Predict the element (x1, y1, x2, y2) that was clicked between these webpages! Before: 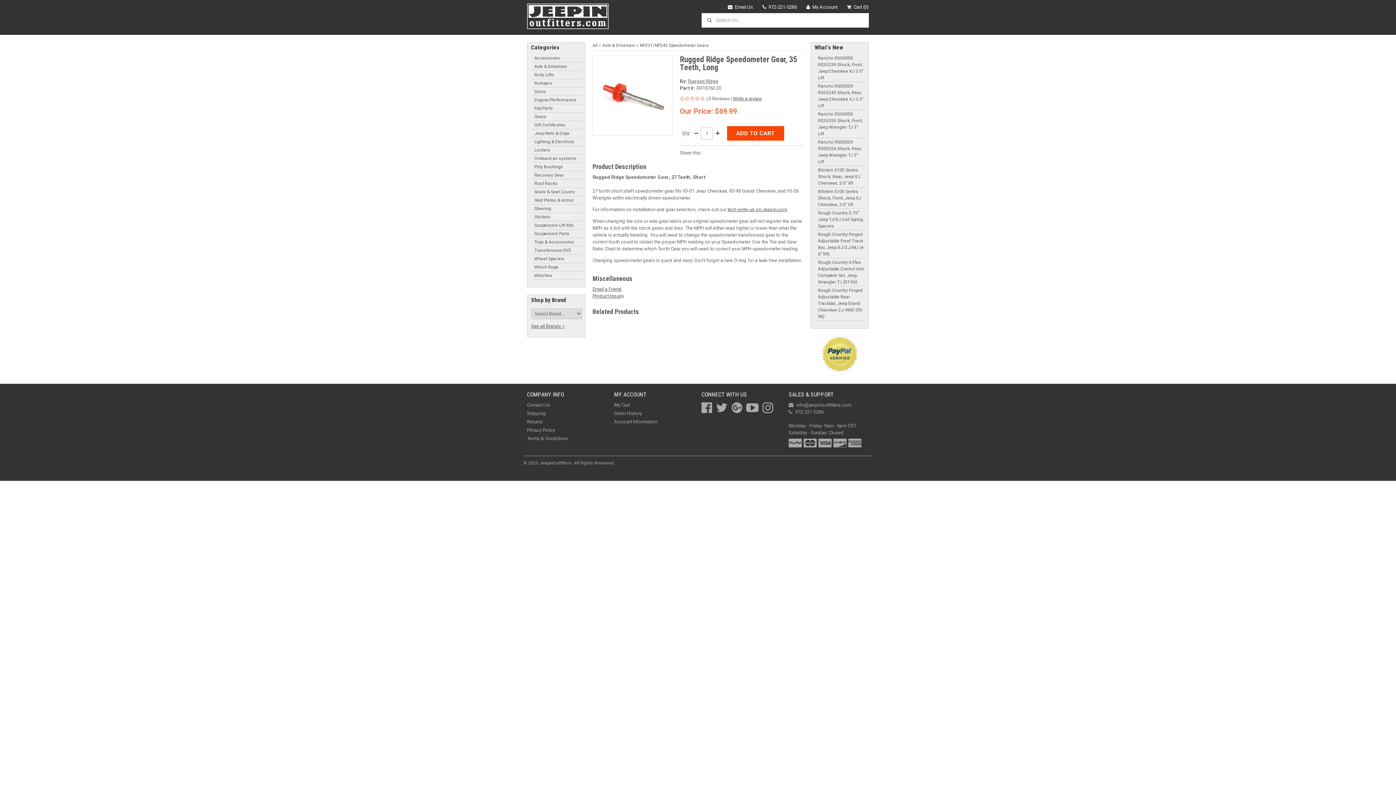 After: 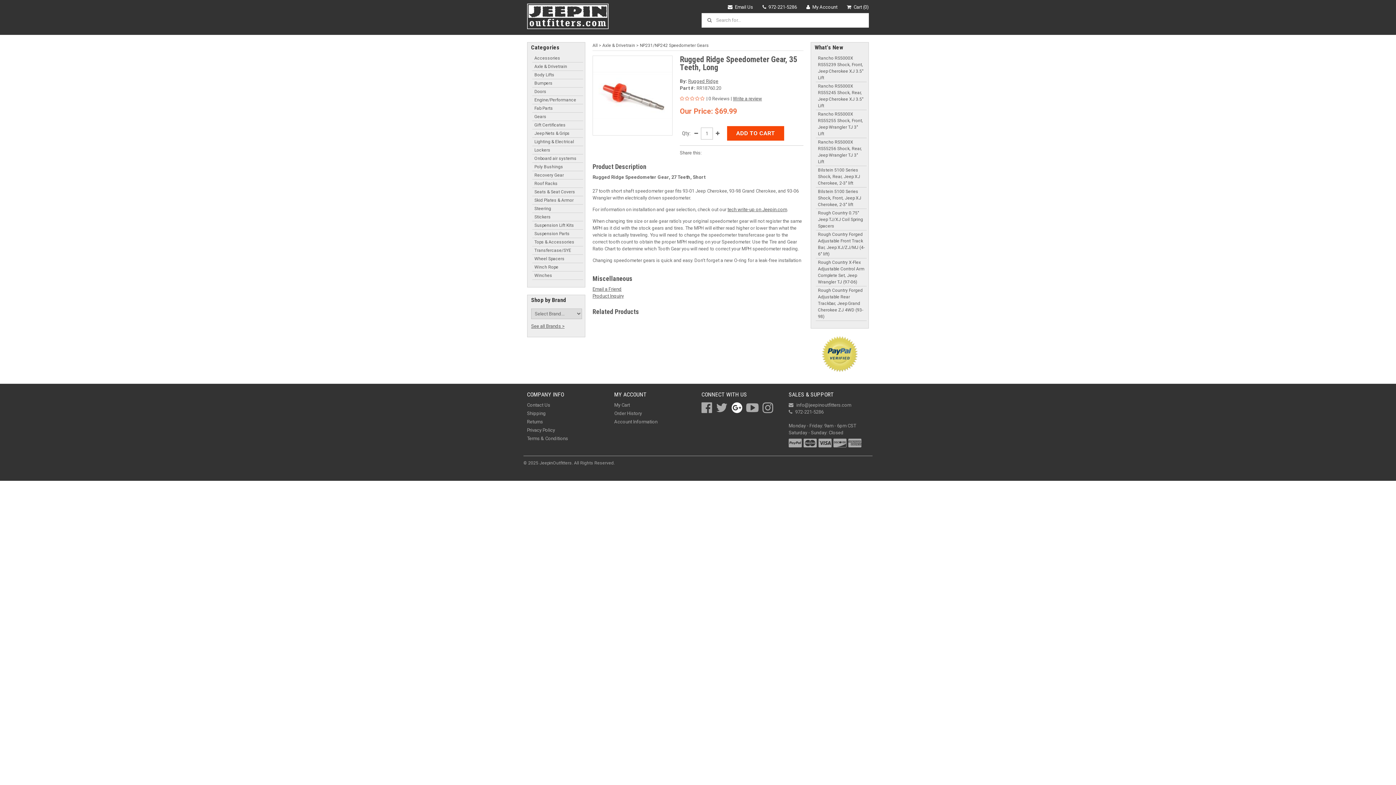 Action: bbox: (731, 401, 742, 414)